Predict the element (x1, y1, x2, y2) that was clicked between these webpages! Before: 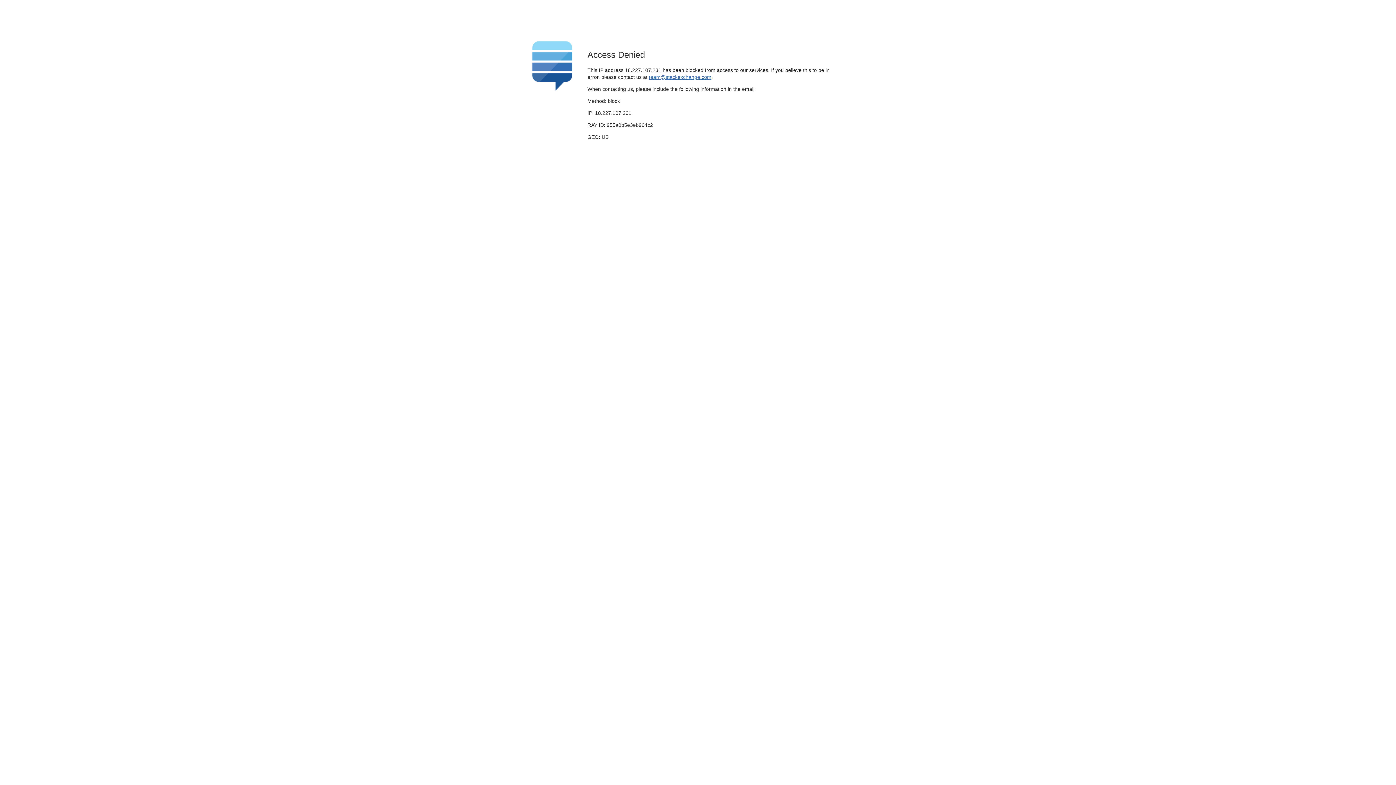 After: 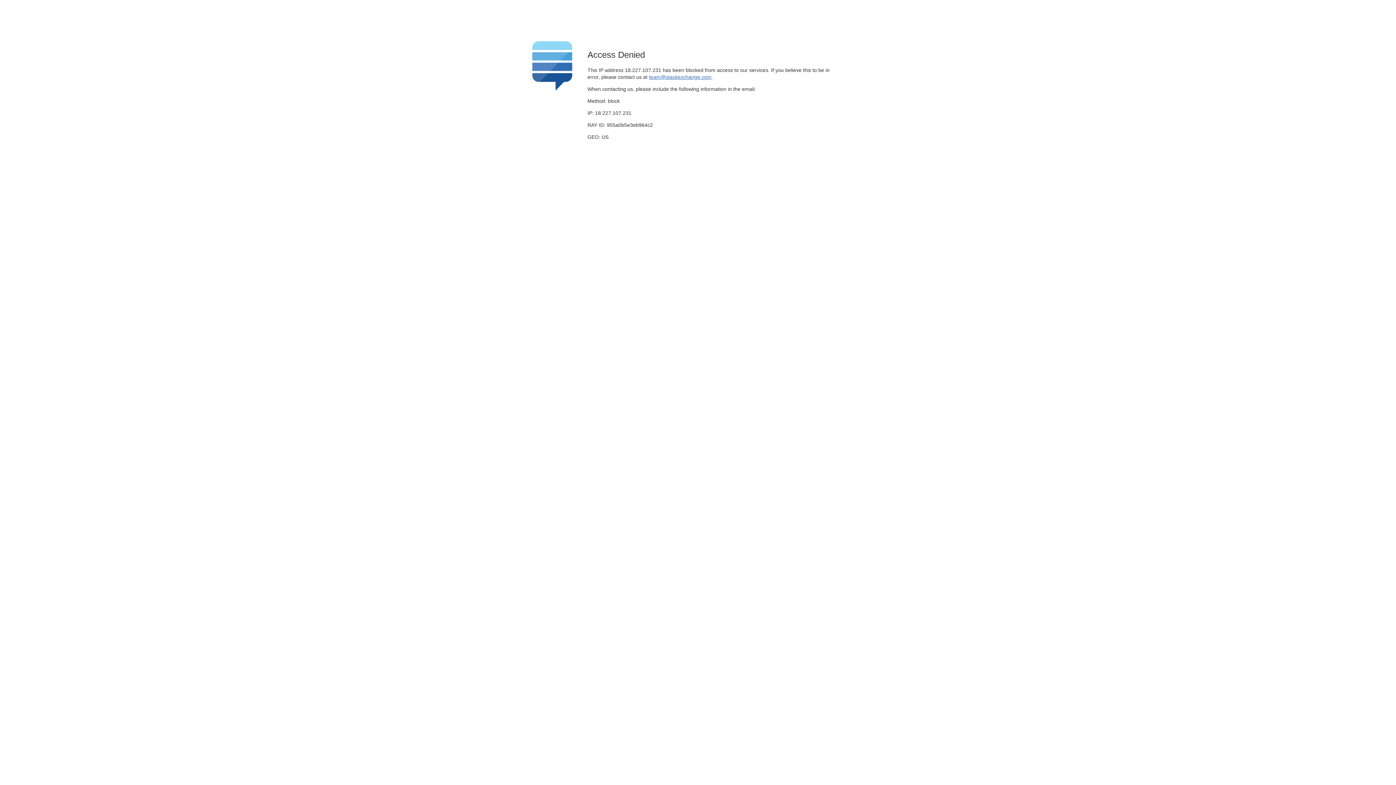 Action: bbox: (649, 74, 711, 79) label: team@stackexchange.com